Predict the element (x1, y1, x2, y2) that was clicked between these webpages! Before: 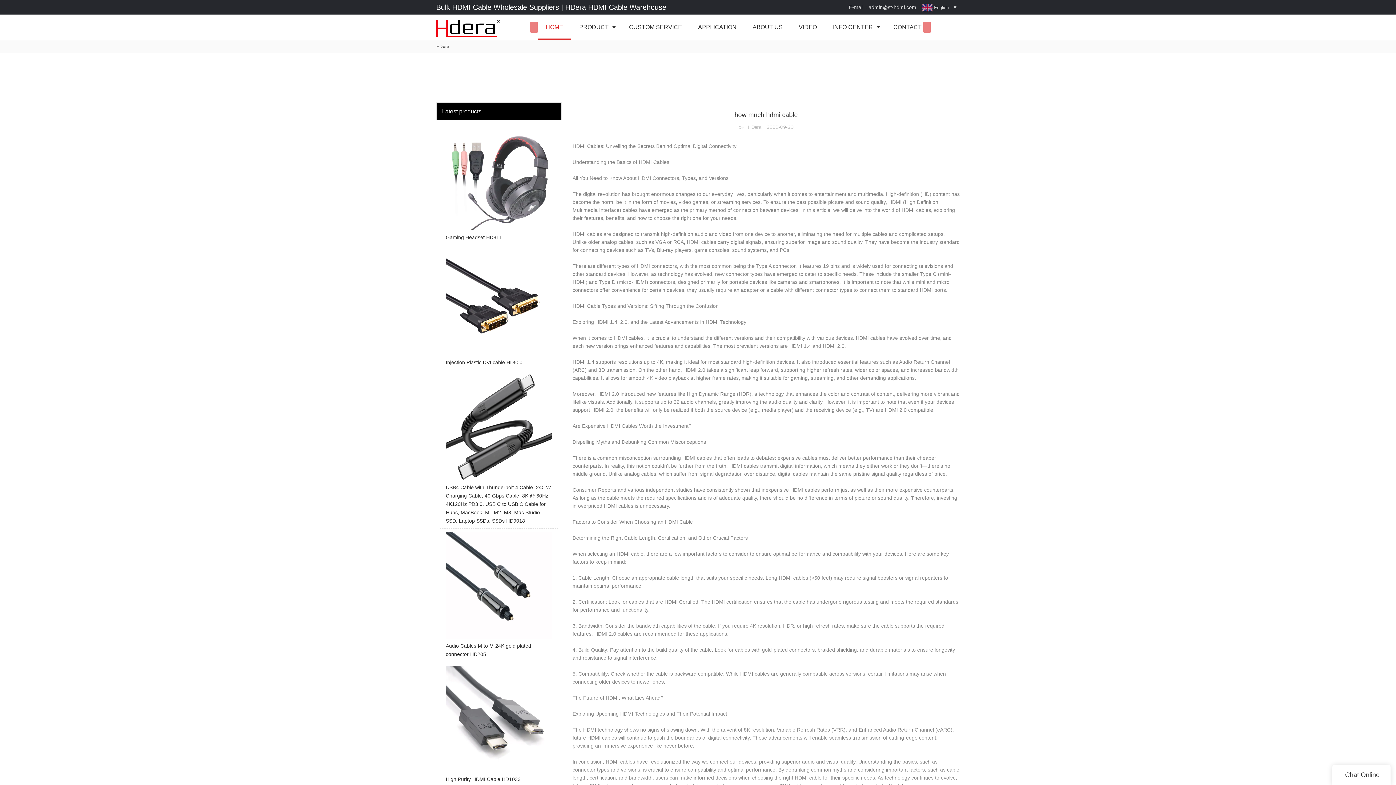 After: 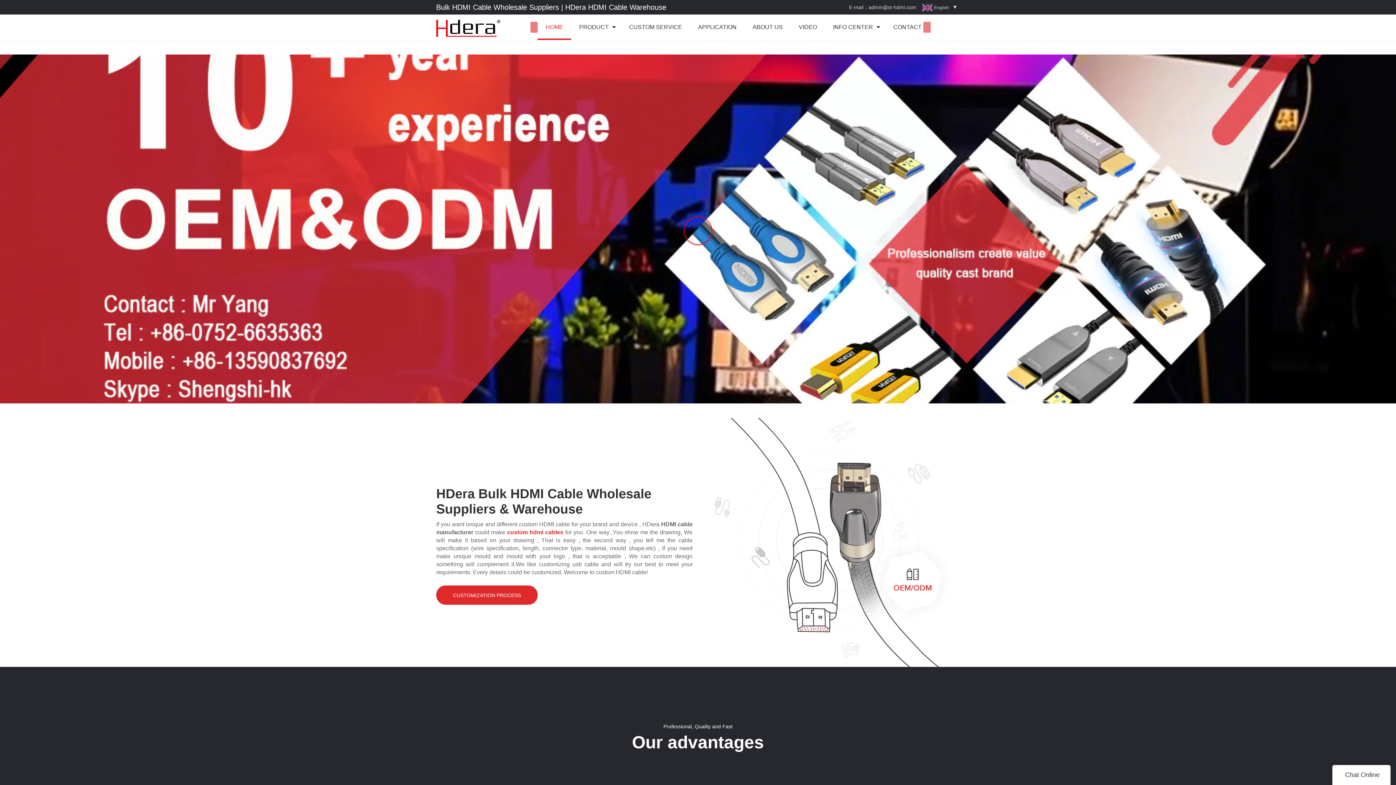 Action: bbox: (537, 14, 571, 40) label: HOME